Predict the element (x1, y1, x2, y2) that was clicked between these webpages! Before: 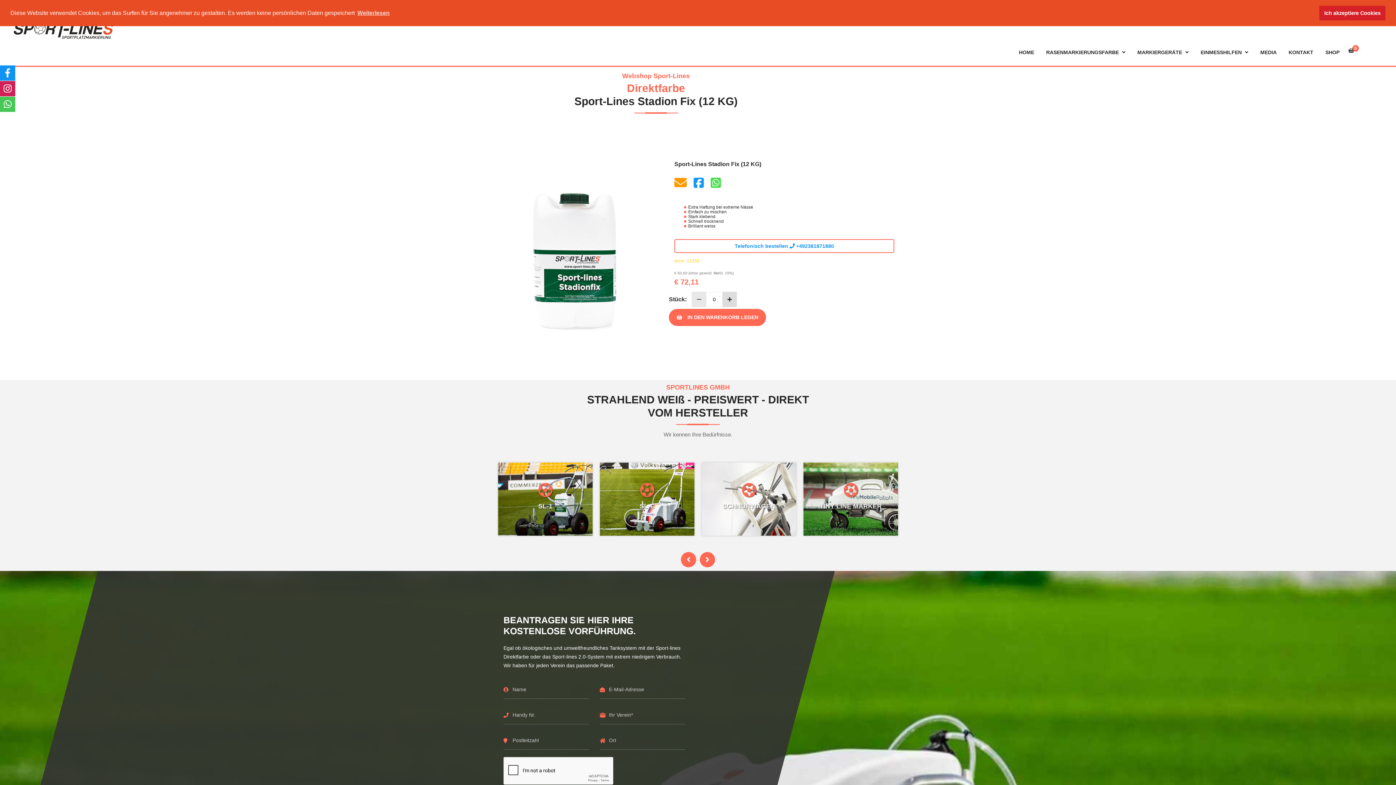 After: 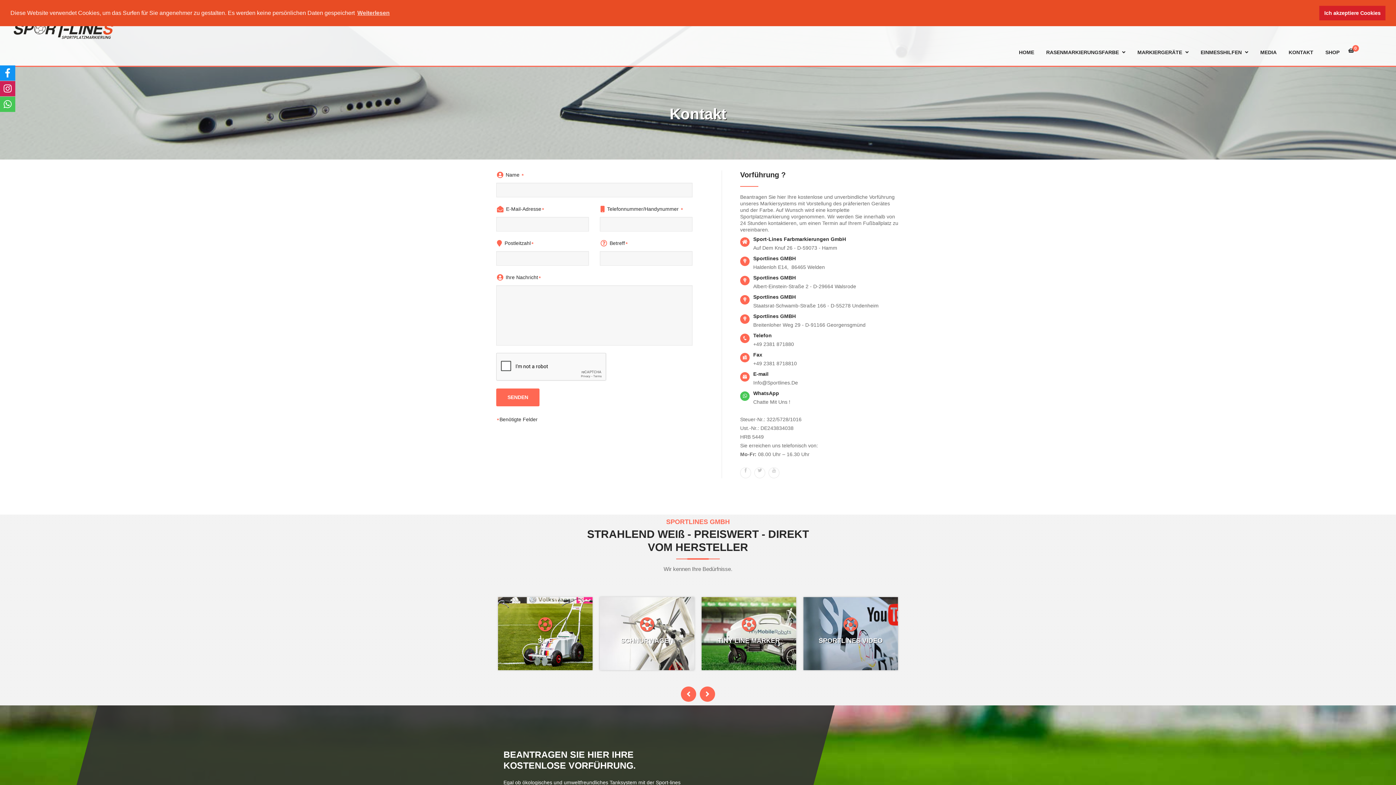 Action: label: KONTAKT bbox: (1283, 38, 1318, 65)